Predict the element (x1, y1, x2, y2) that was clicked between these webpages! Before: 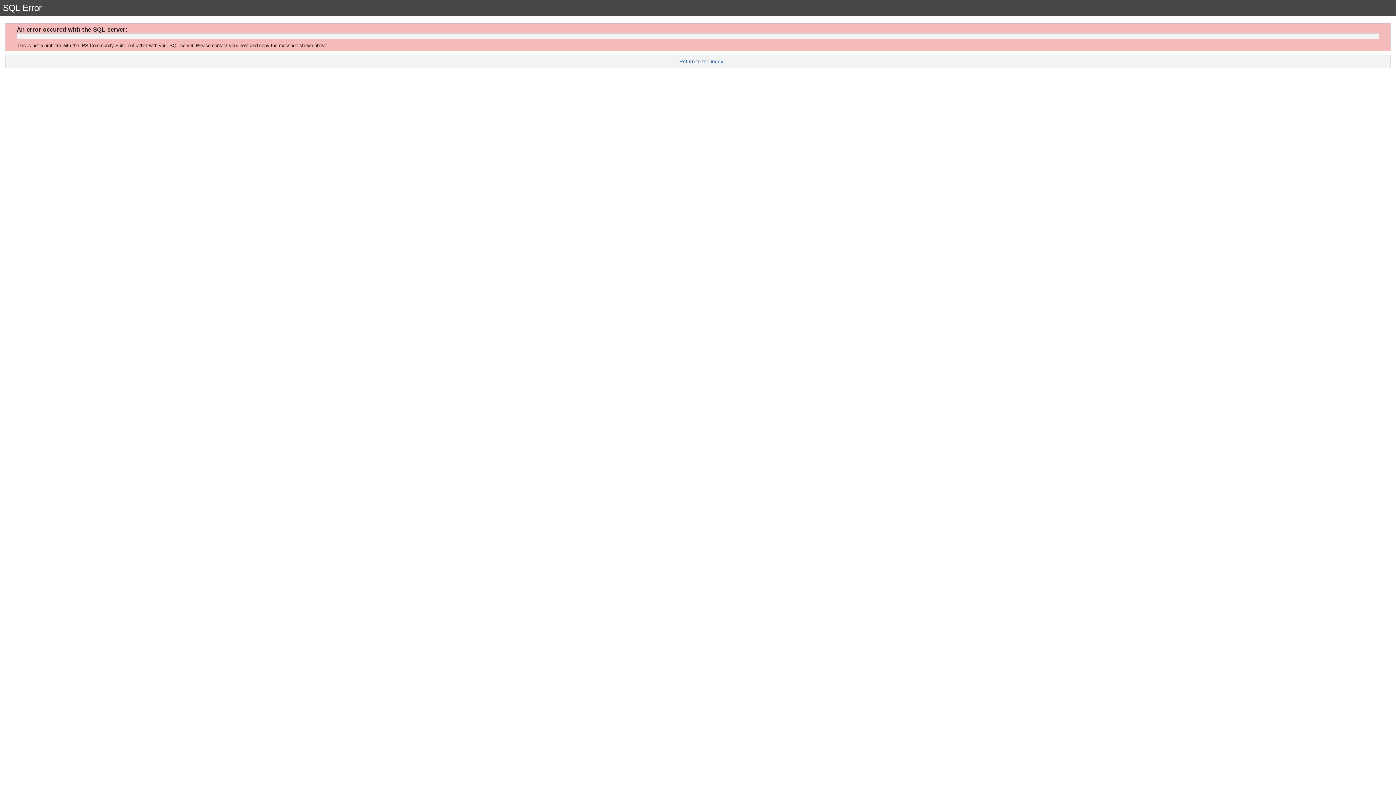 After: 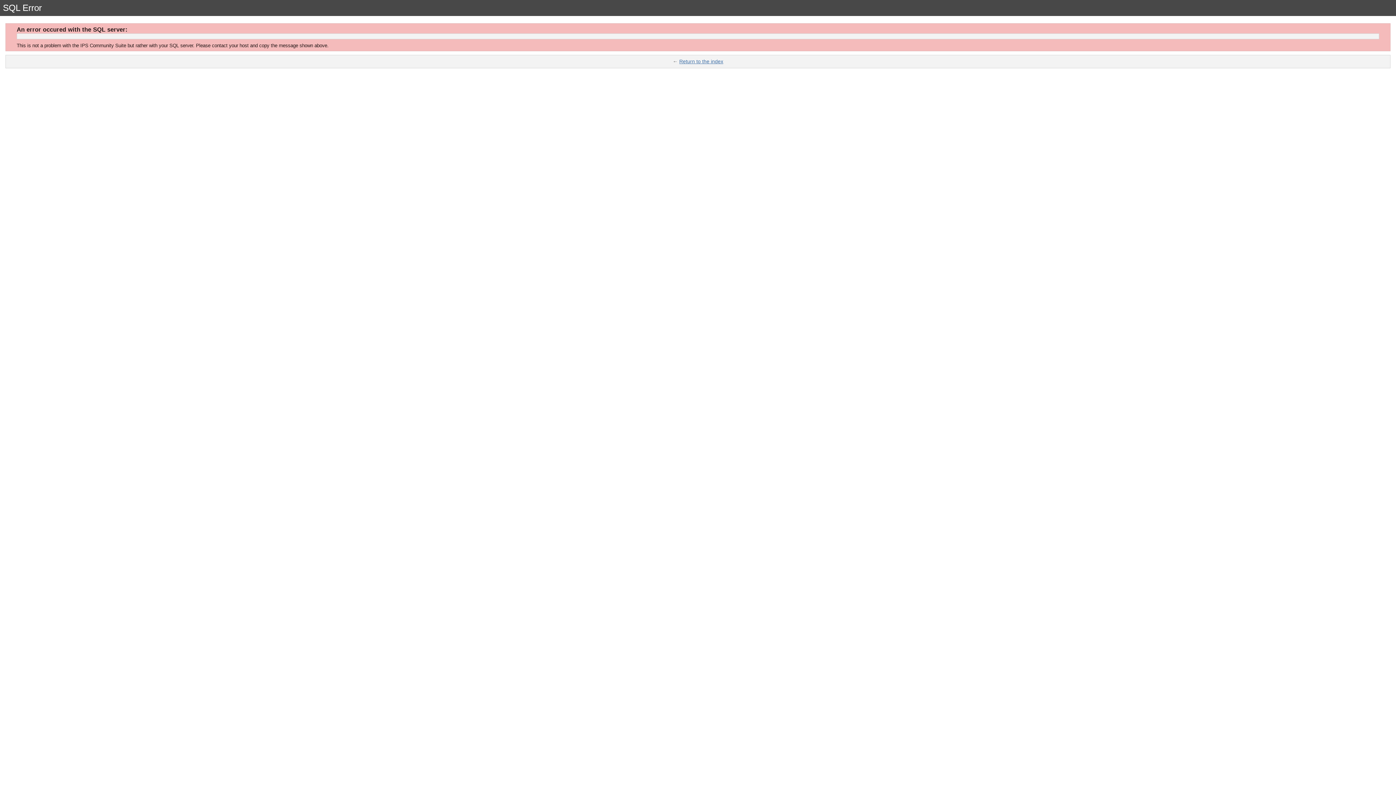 Action: label: Return to the index bbox: (679, 58, 723, 64)